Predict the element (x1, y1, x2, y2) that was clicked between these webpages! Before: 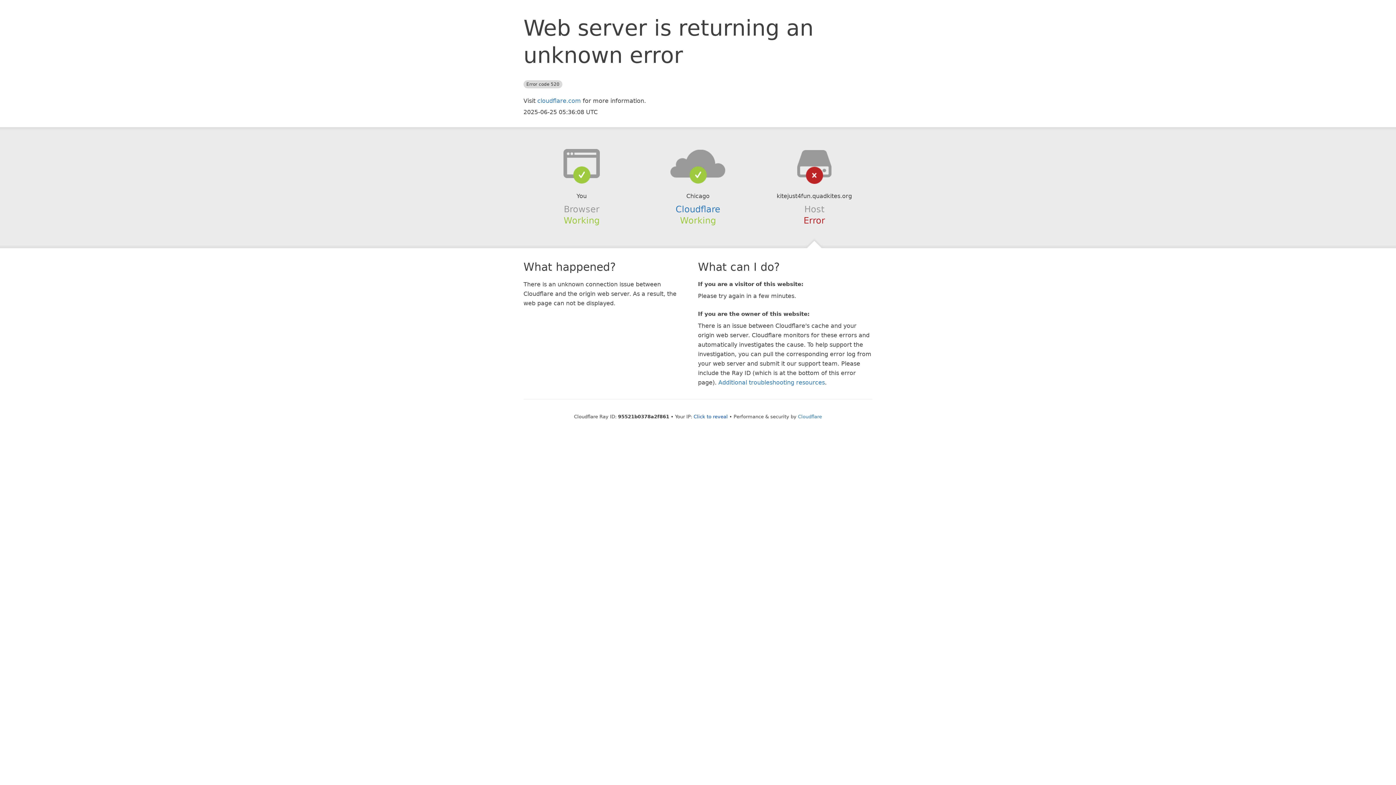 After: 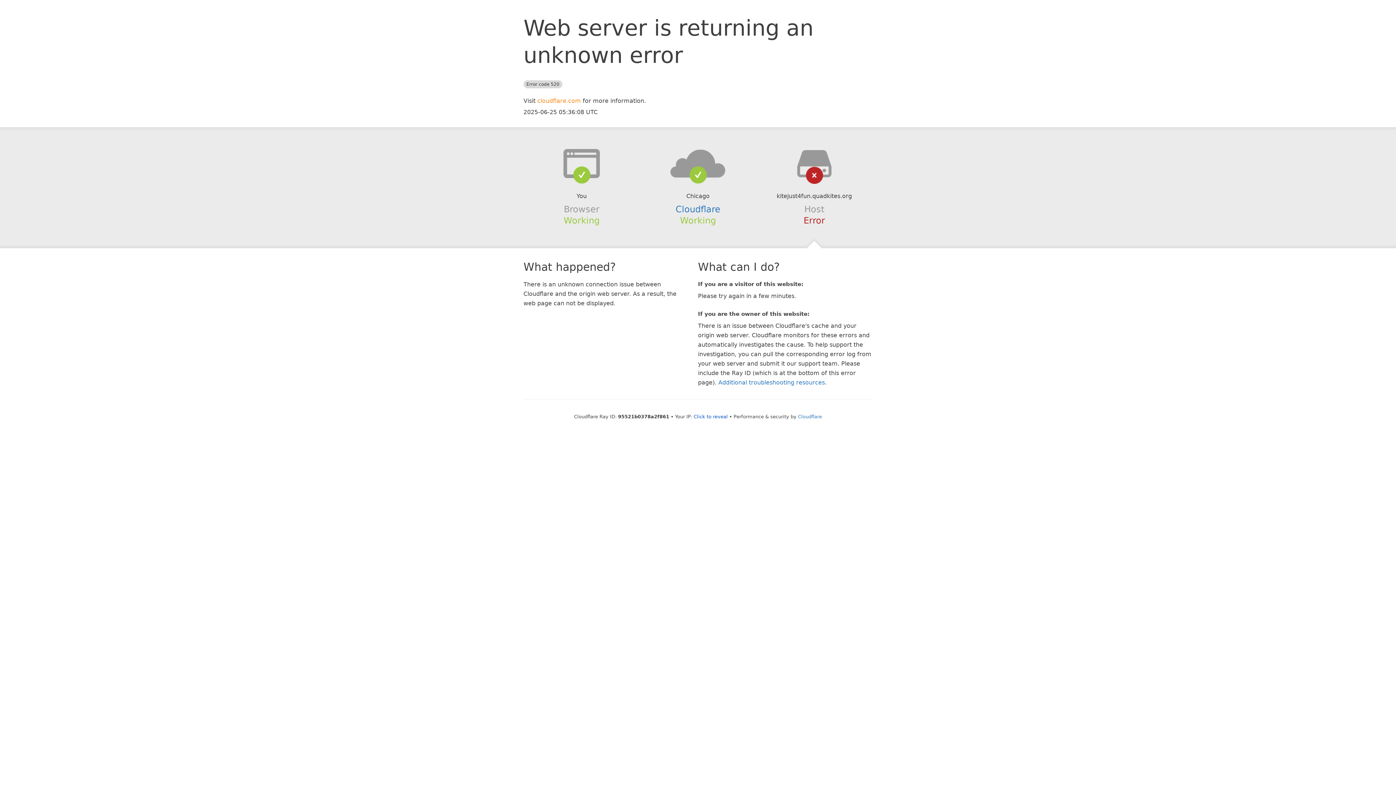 Action: bbox: (537, 97, 581, 104) label: cloudflare.com